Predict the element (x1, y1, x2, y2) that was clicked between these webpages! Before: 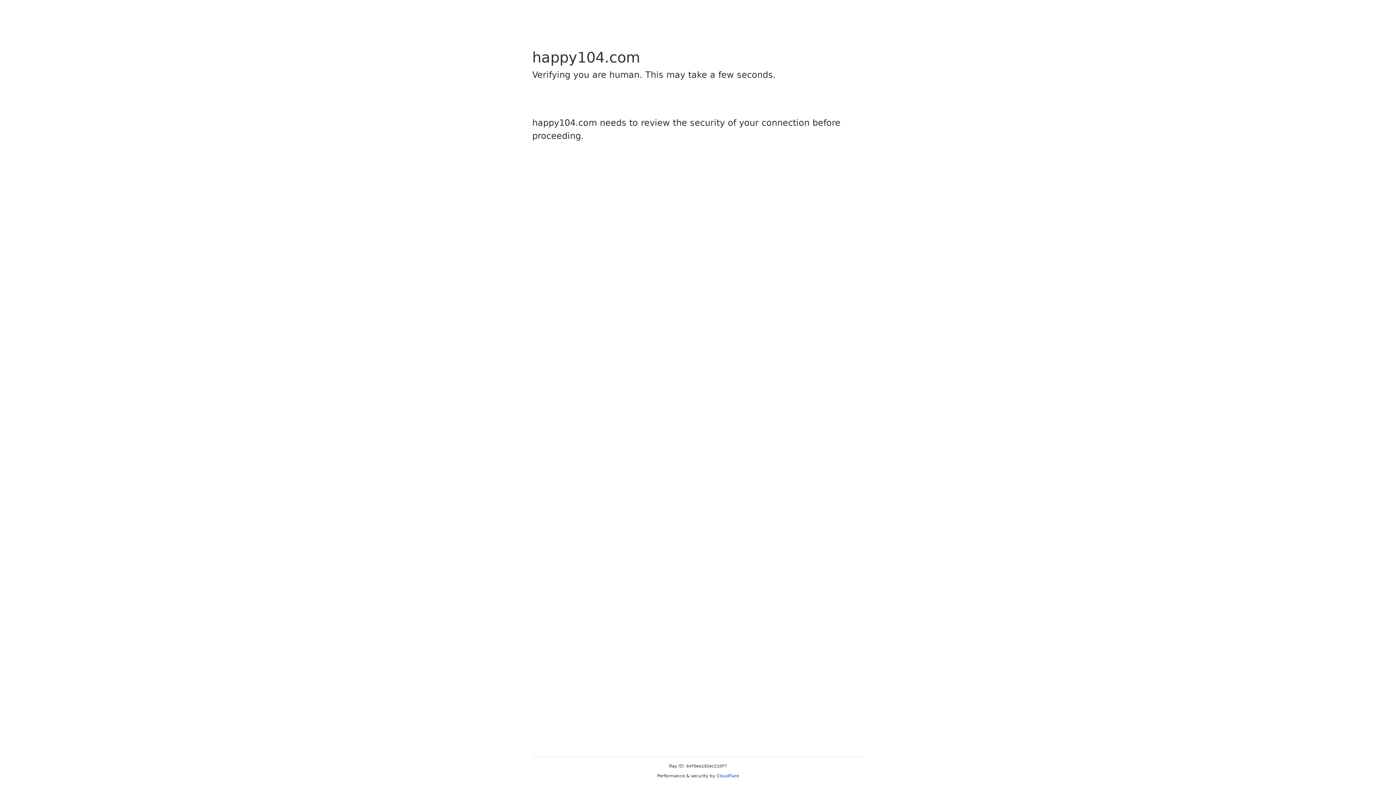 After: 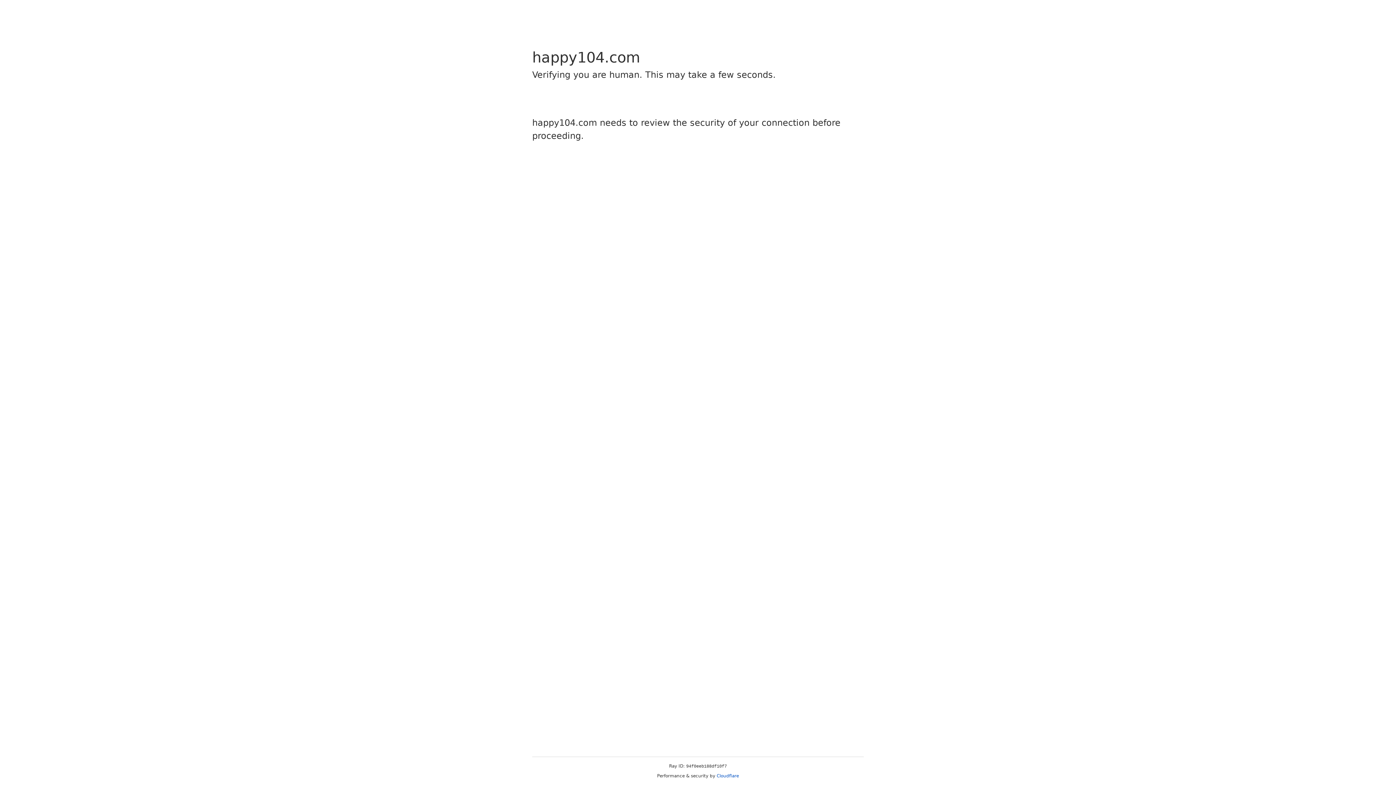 Action: bbox: (716, 773, 739, 778) label: Cloudflare